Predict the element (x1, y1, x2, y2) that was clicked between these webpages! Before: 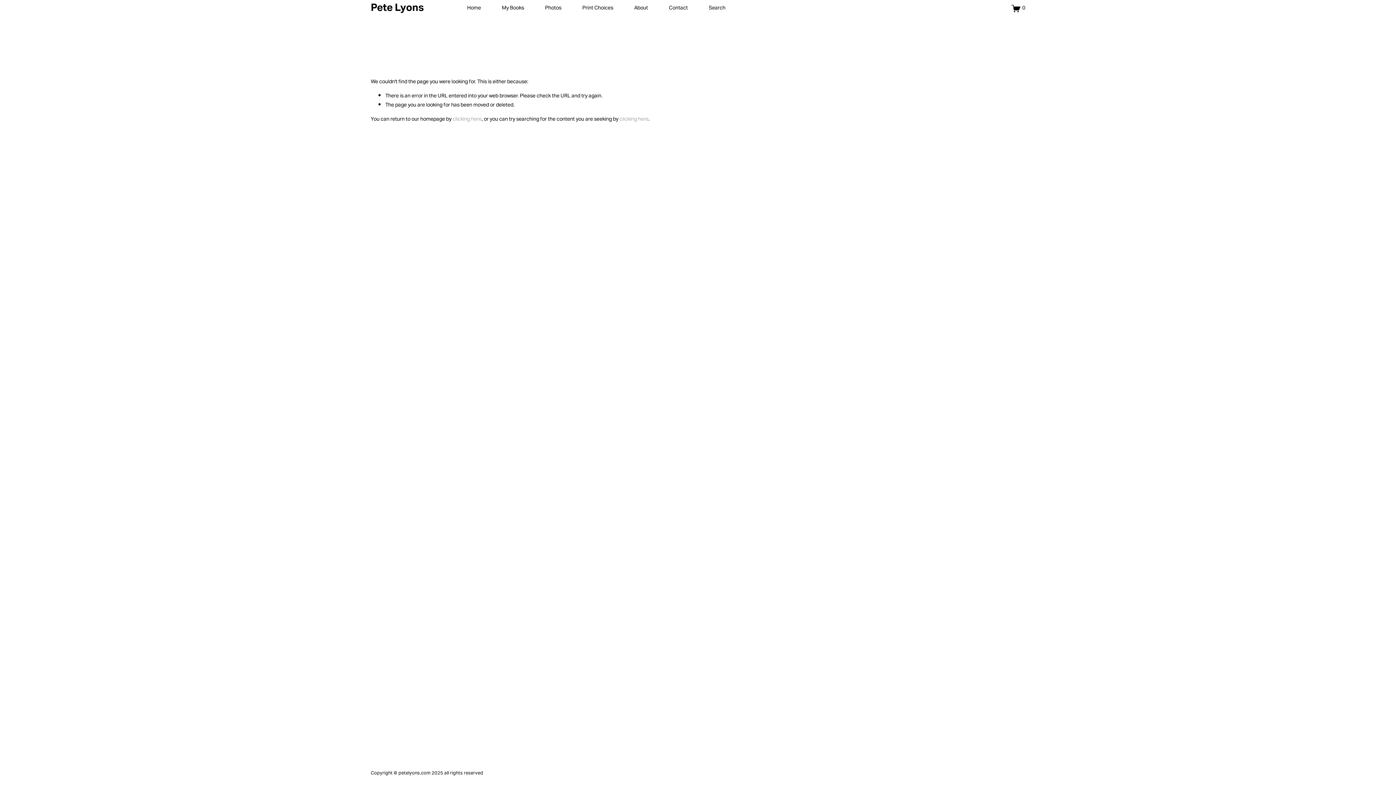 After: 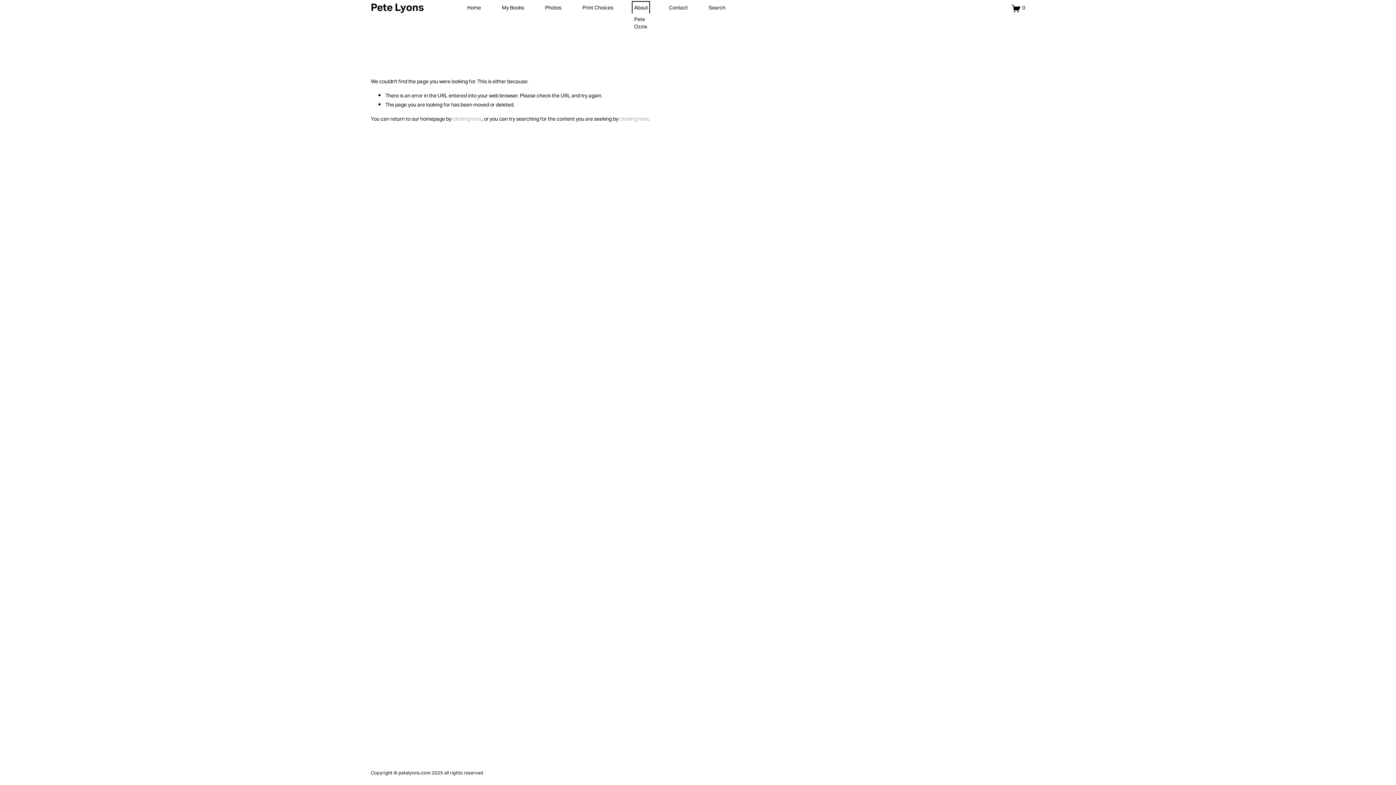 Action: bbox: (634, 3, 648, 13) label: folder dropdown